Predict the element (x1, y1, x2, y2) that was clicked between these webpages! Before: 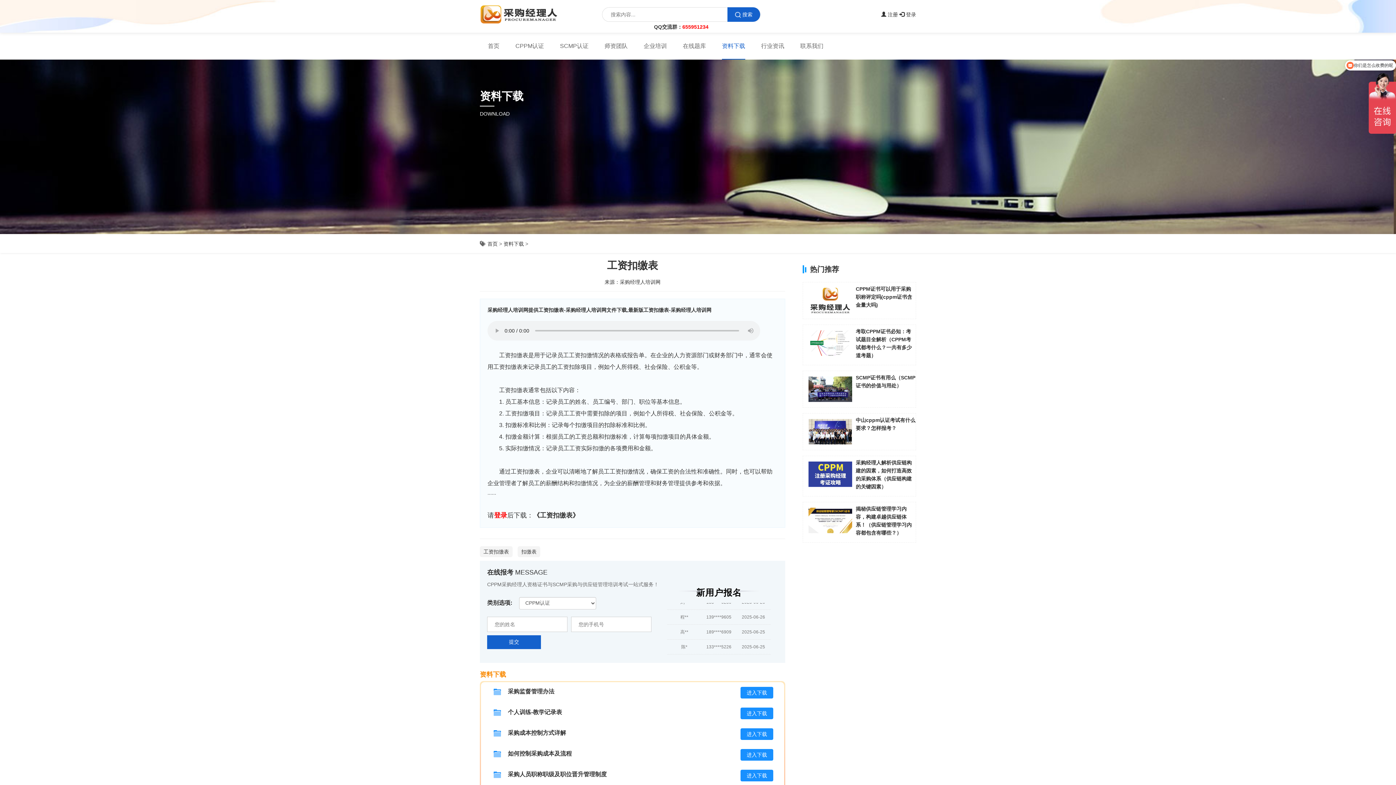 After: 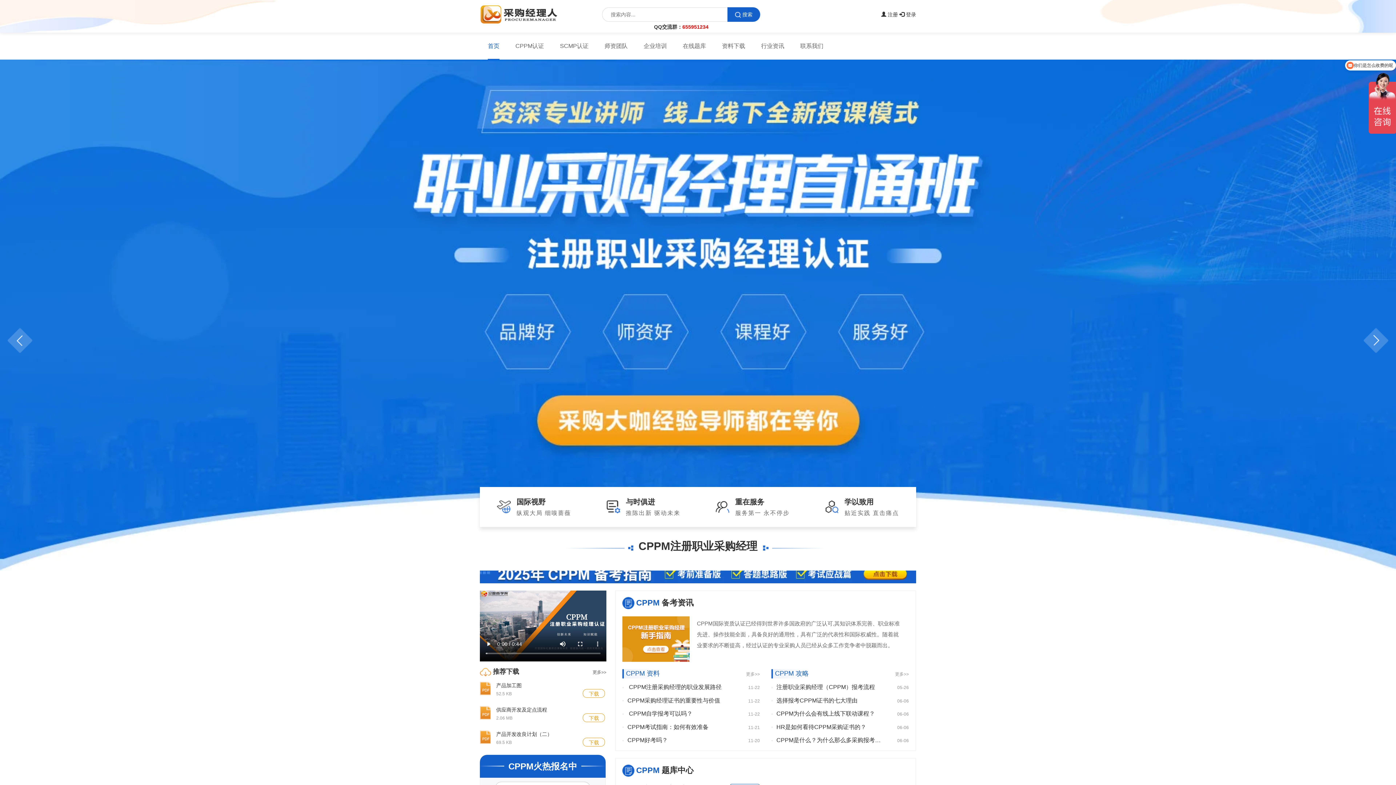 Action: label: 首页 bbox: (488, 32, 499, 59)